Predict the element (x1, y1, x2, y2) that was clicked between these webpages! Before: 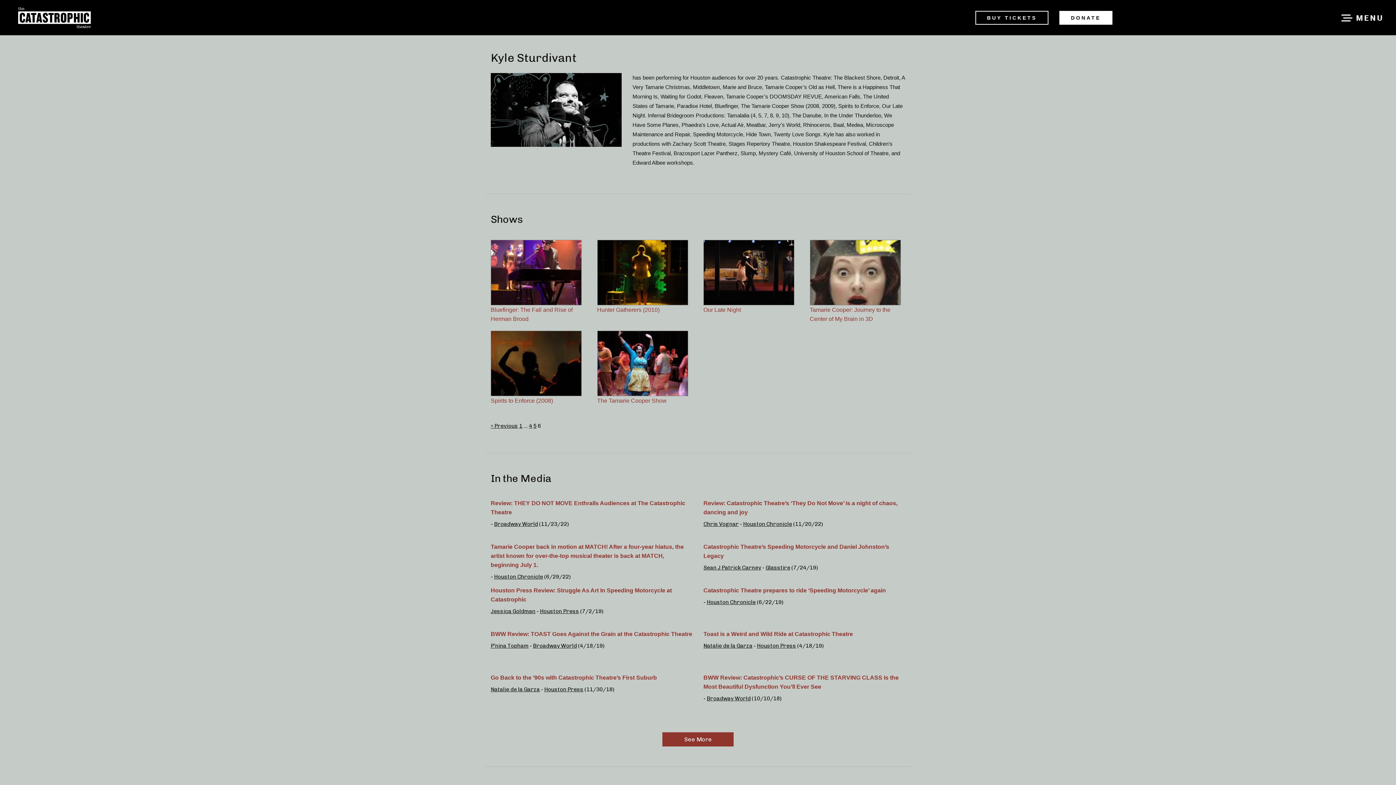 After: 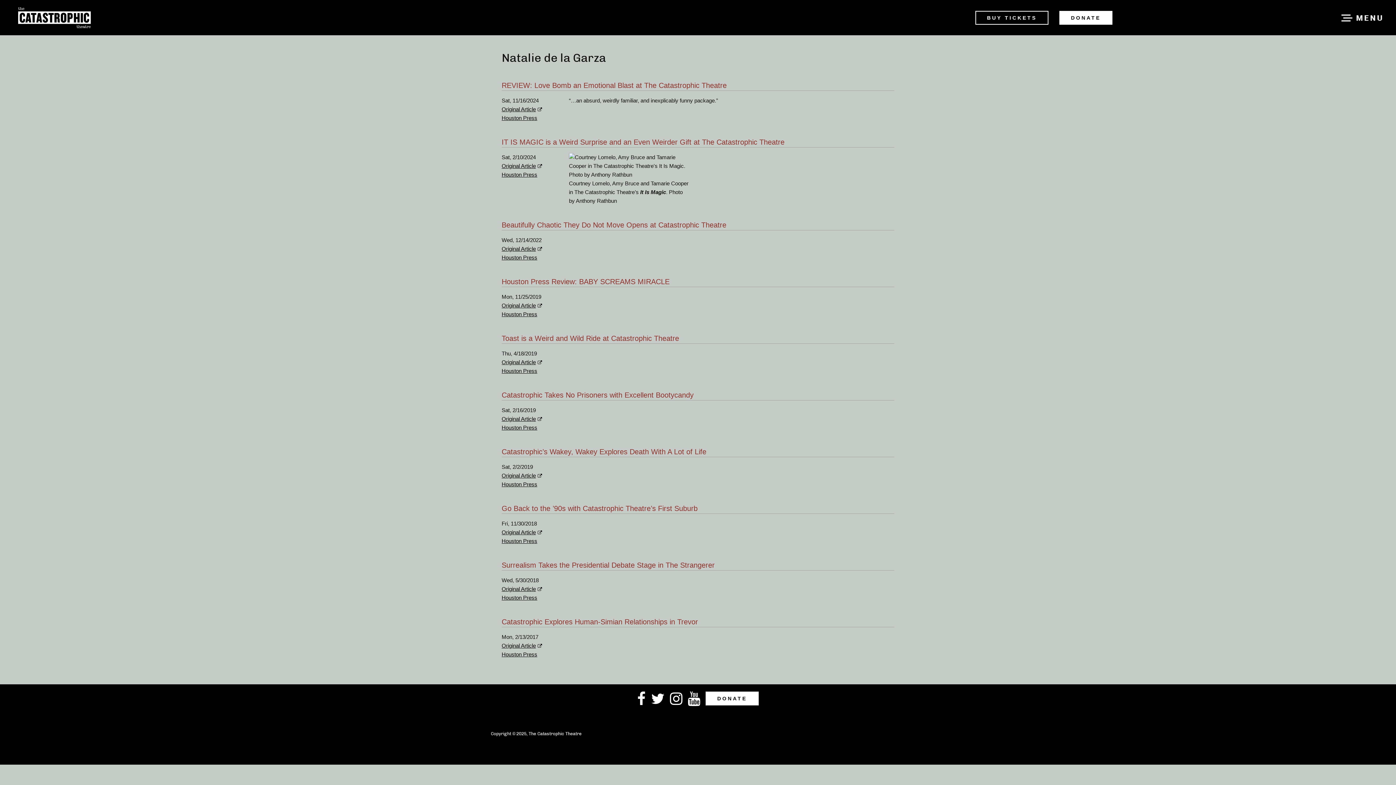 Action: label: Natalie de la Garza bbox: (703, 642, 752, 649)